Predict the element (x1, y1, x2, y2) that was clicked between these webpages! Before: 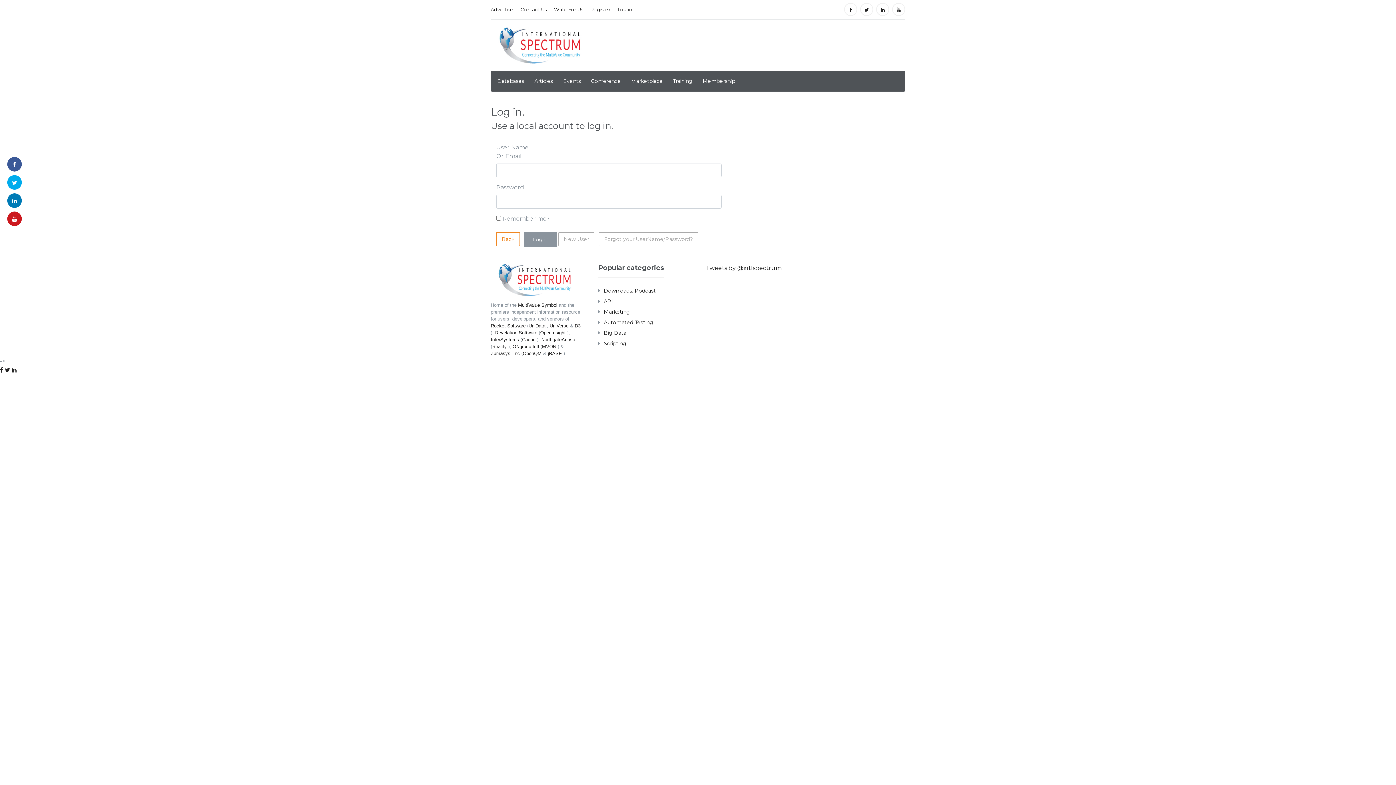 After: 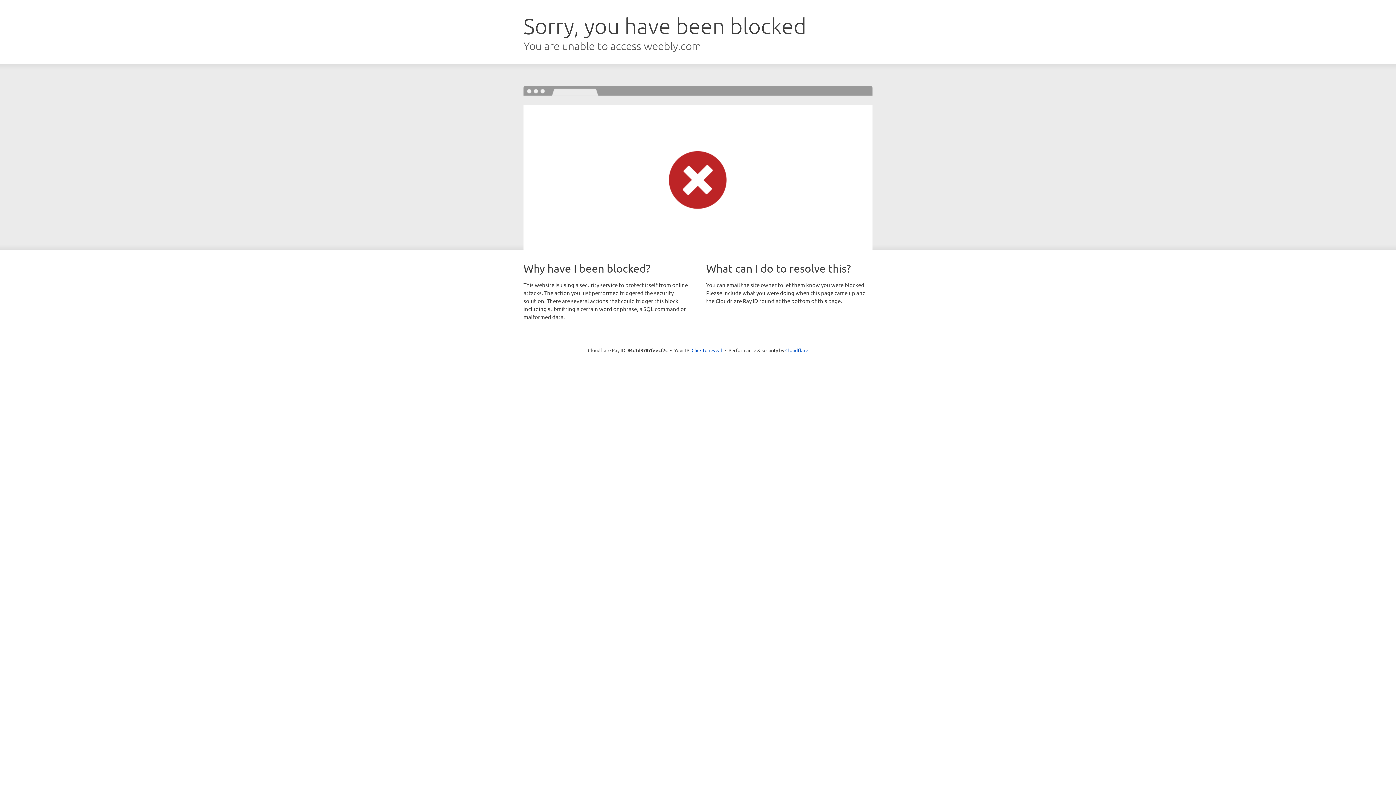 Action: label: Back bbox: (496, 232, 520, 246)